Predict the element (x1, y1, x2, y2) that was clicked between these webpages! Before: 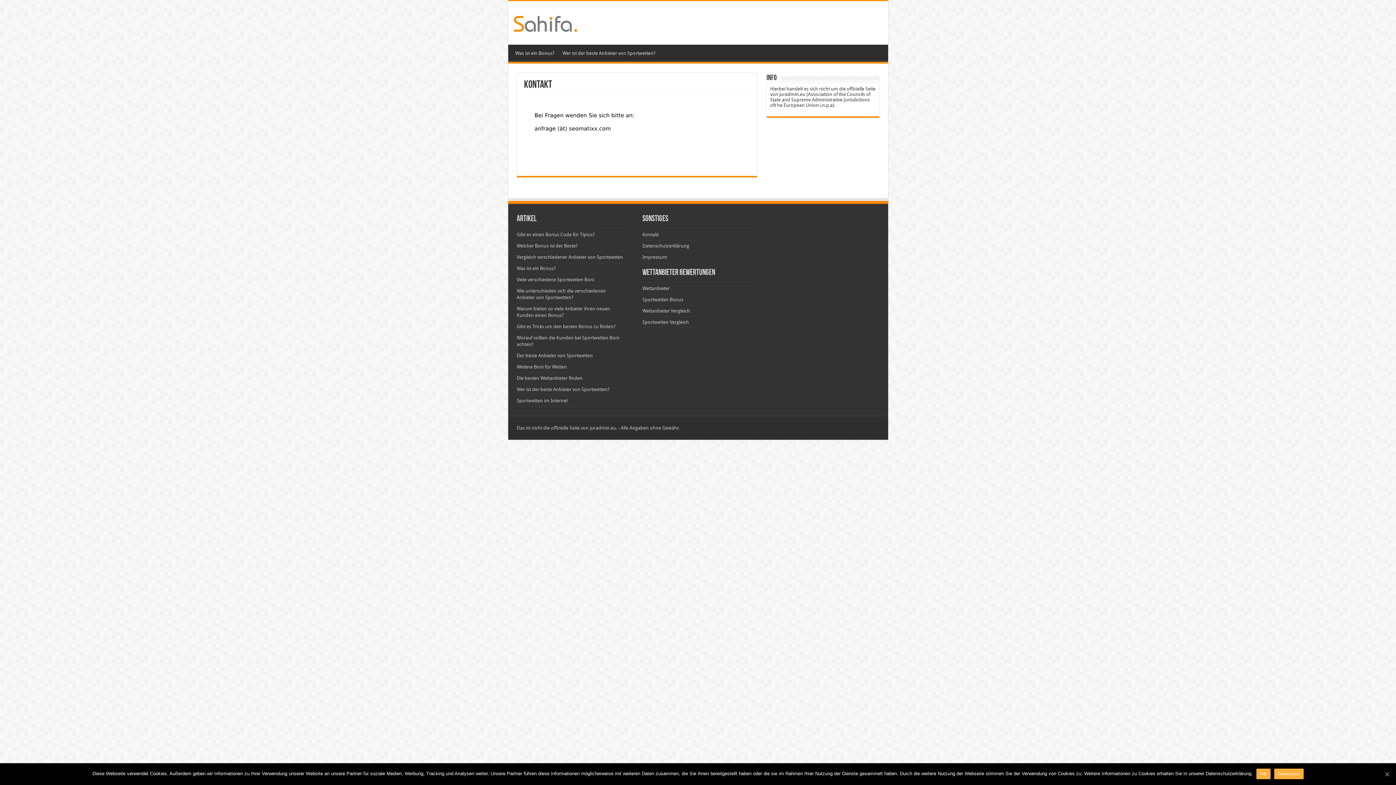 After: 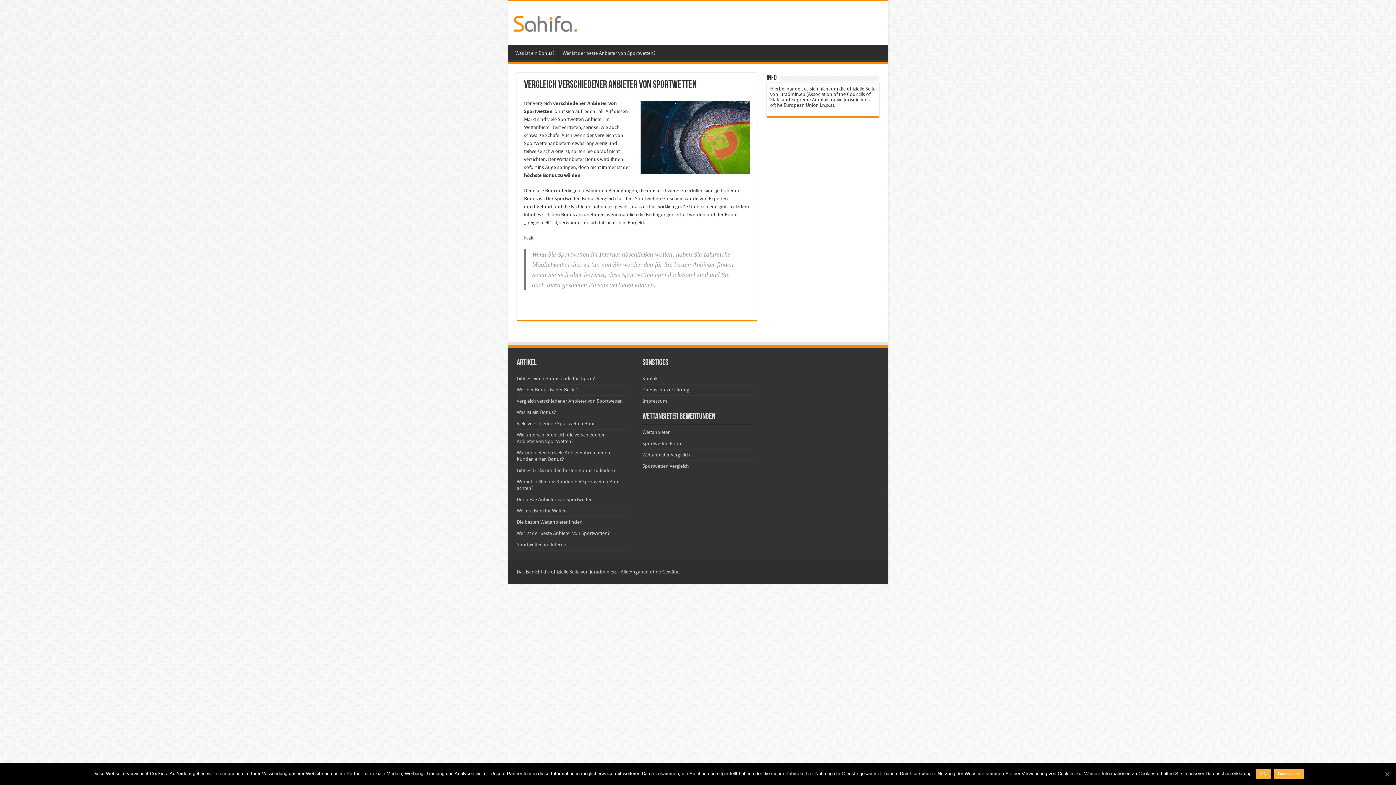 Action: bbox: (516, 254, 623, 259) label: Vergleich verschiedener Anbieter von Sportwetten